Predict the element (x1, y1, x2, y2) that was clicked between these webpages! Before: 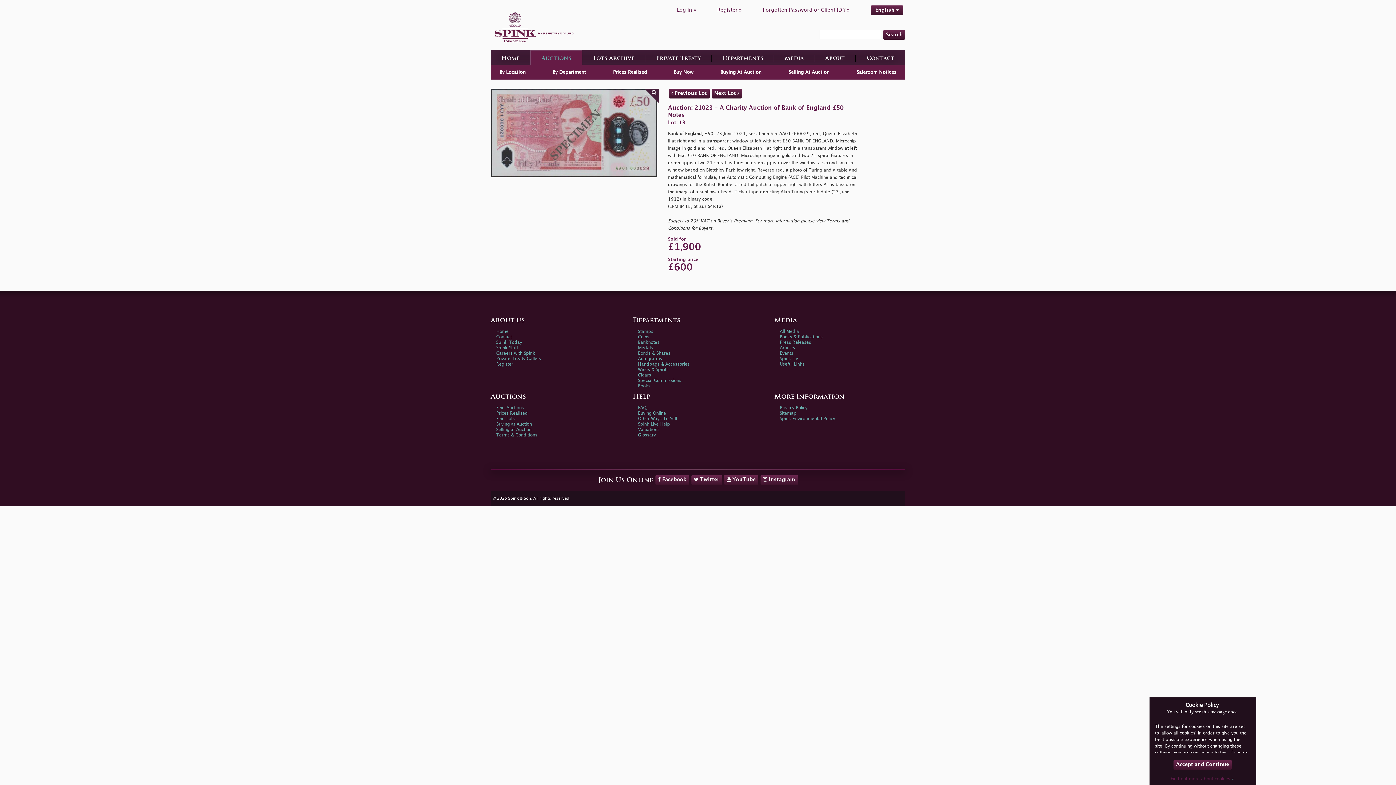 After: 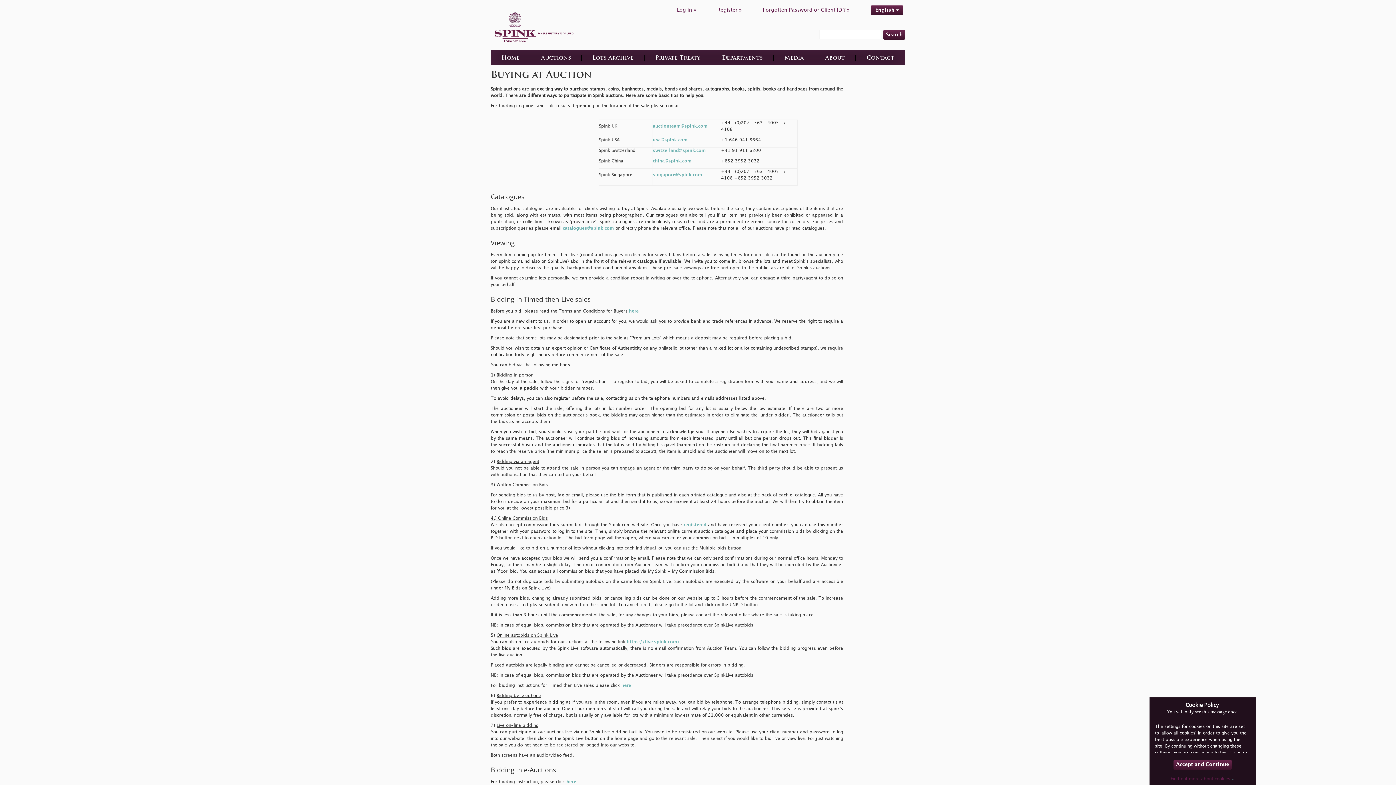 Action: bbox: (496, 422, 532, 426) label: Buying at Auction